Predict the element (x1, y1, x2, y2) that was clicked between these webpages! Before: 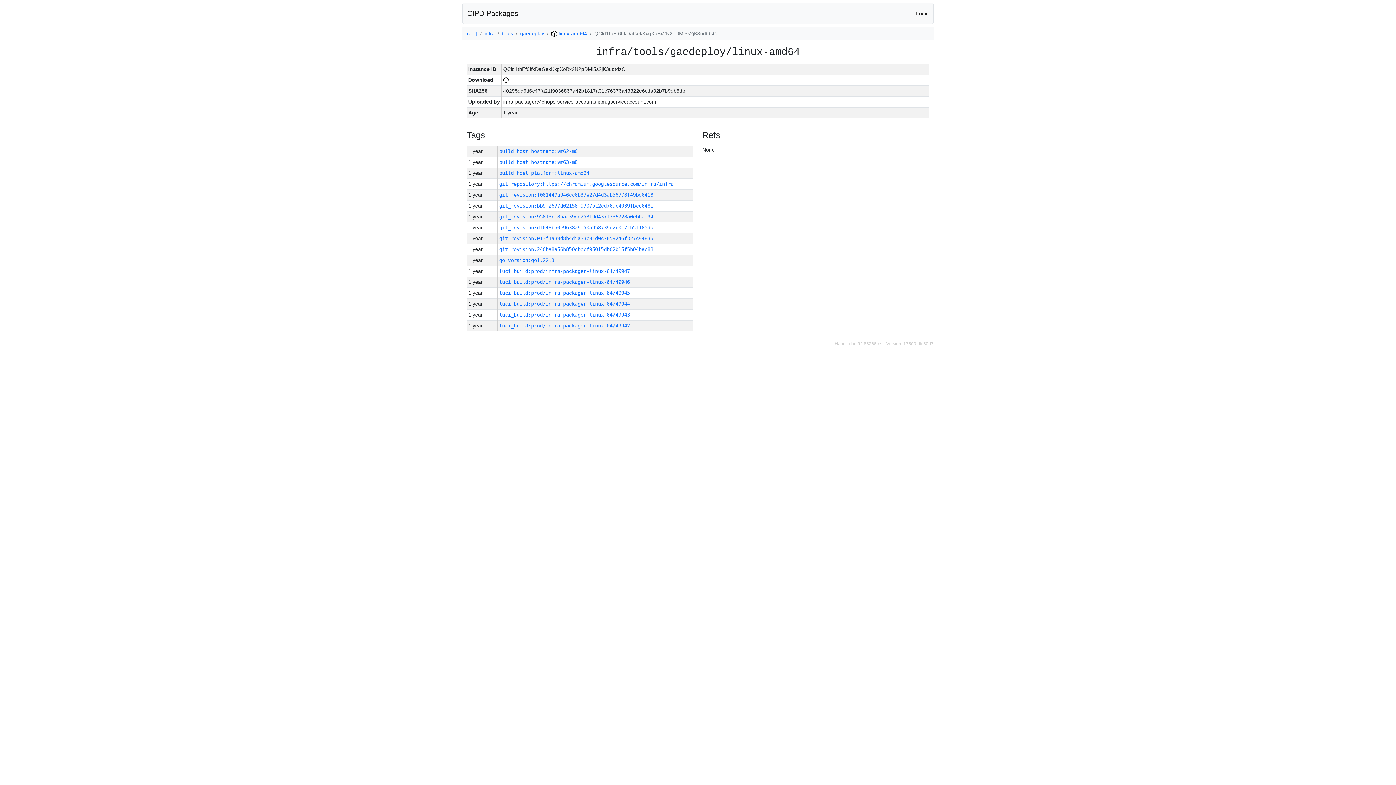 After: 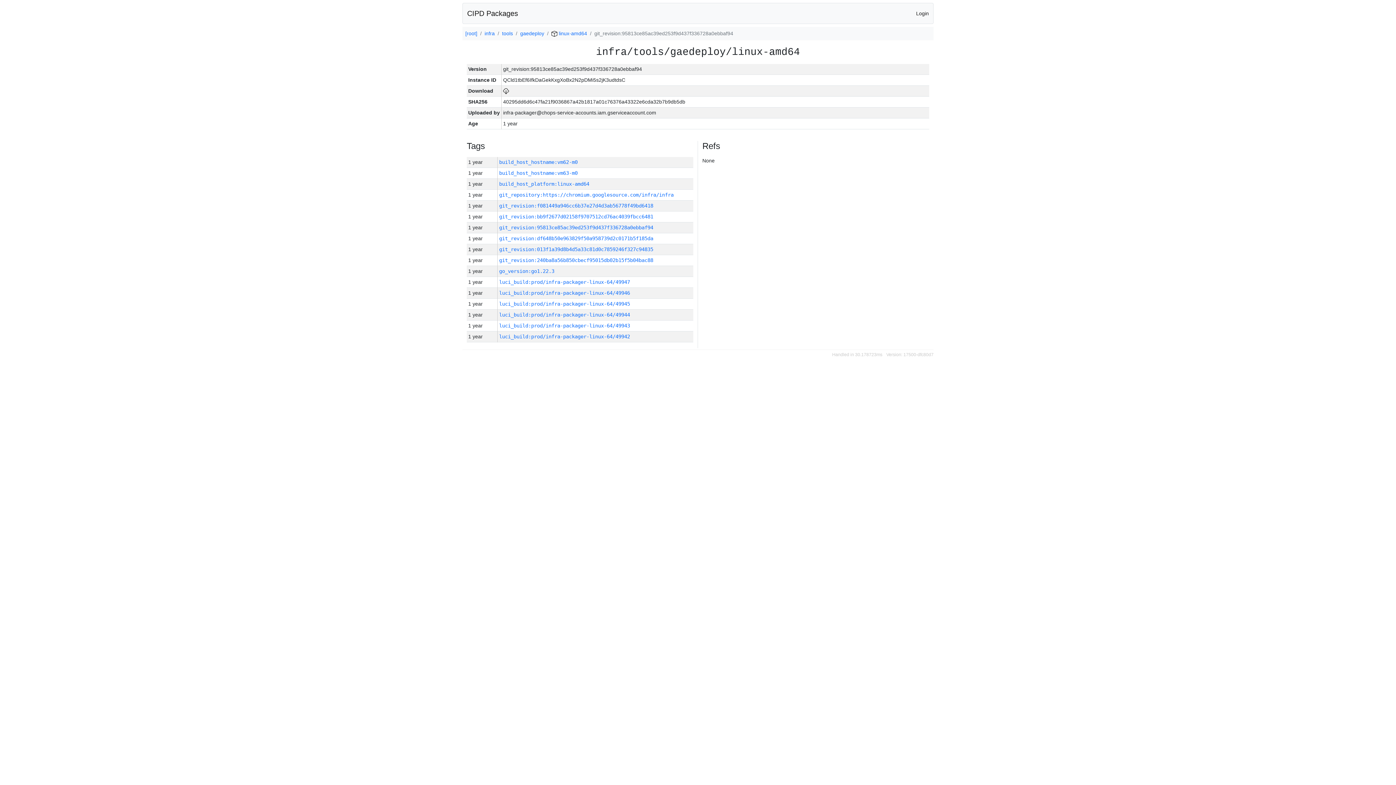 Action: label: git_revision:95813ce85ac39ed253f9d437f336728a0ebbaf94 bbox: (499, 213, 653, 219)